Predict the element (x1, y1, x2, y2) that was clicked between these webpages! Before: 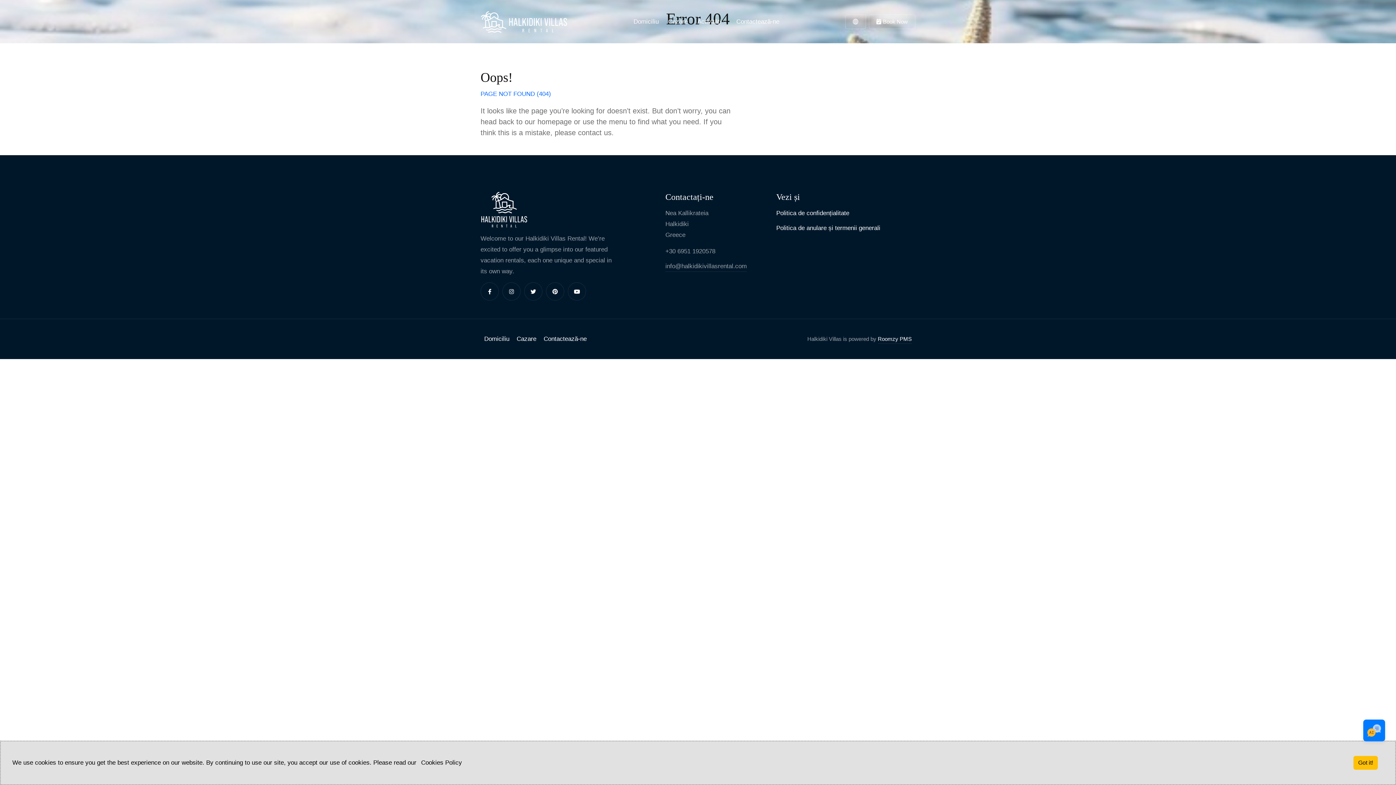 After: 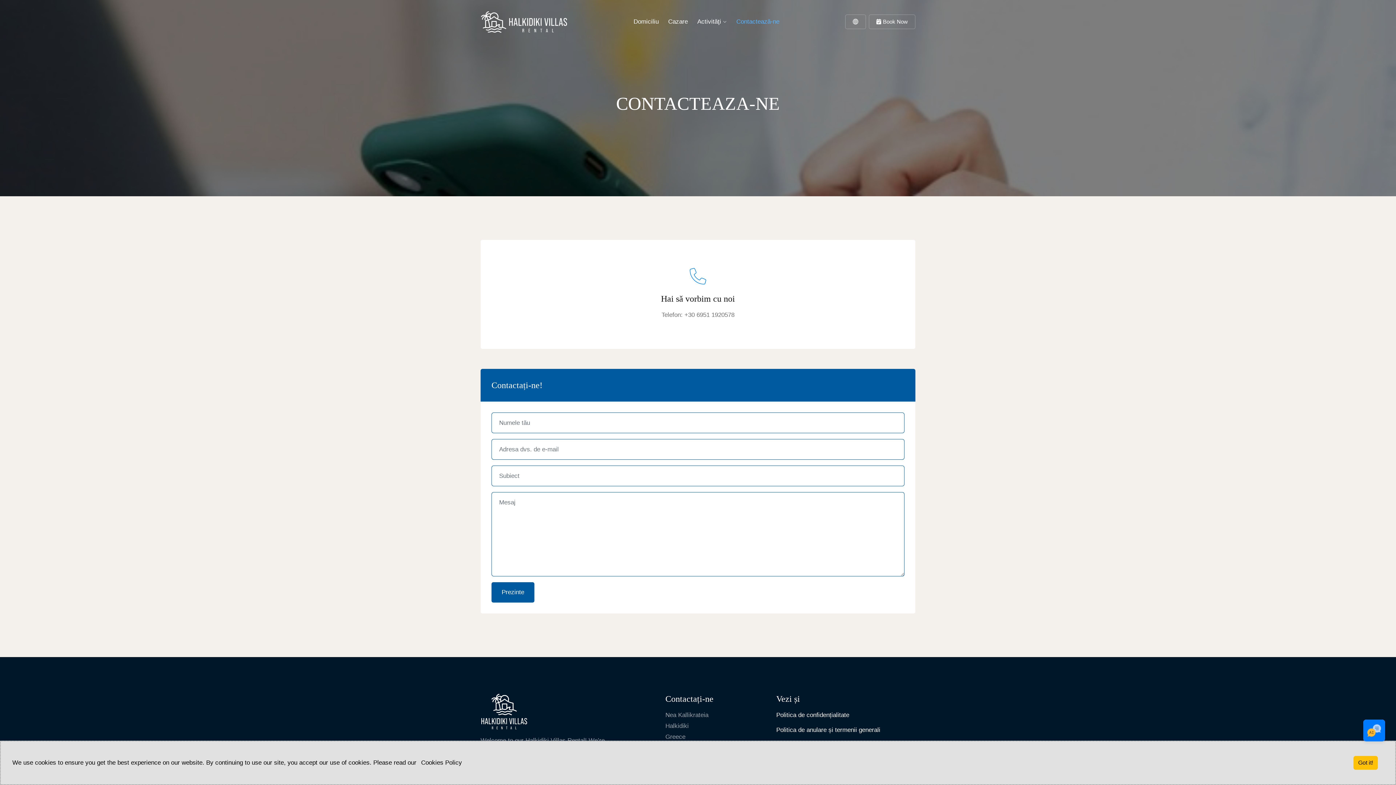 Action: label: Contactează-ne bbox: (732, 13, 783, 30)